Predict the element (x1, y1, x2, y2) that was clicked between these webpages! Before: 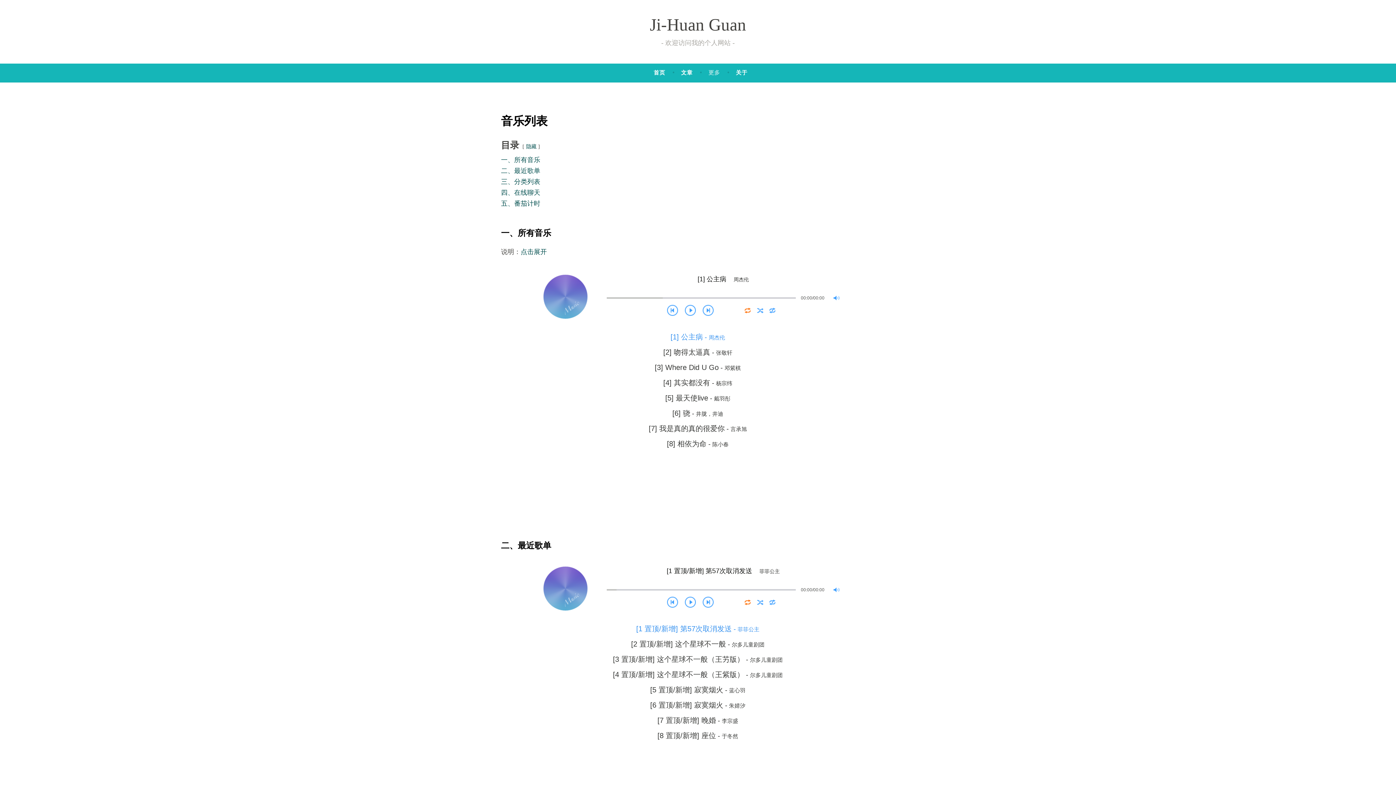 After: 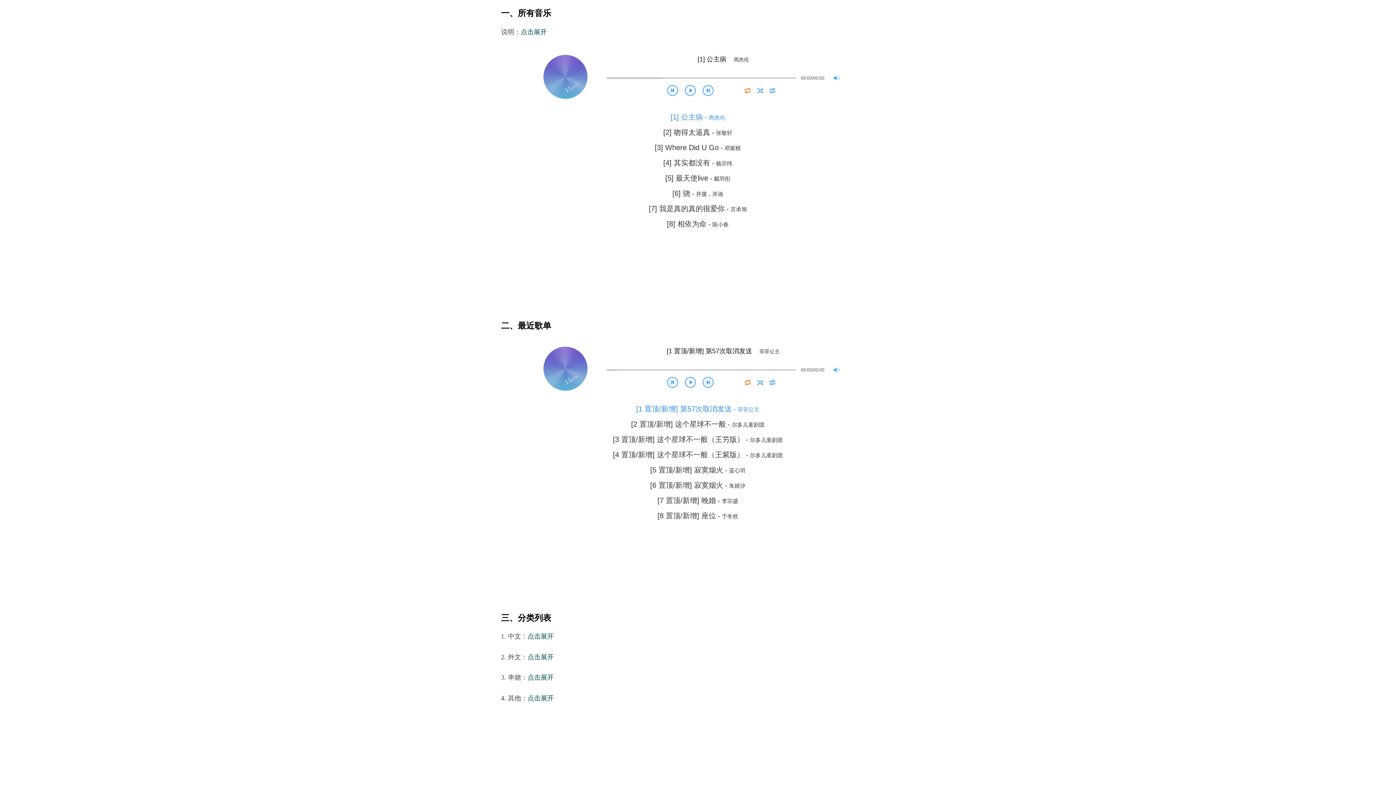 Action: label: 一、所有音乐 bbox: (501, 156, 540, 163)